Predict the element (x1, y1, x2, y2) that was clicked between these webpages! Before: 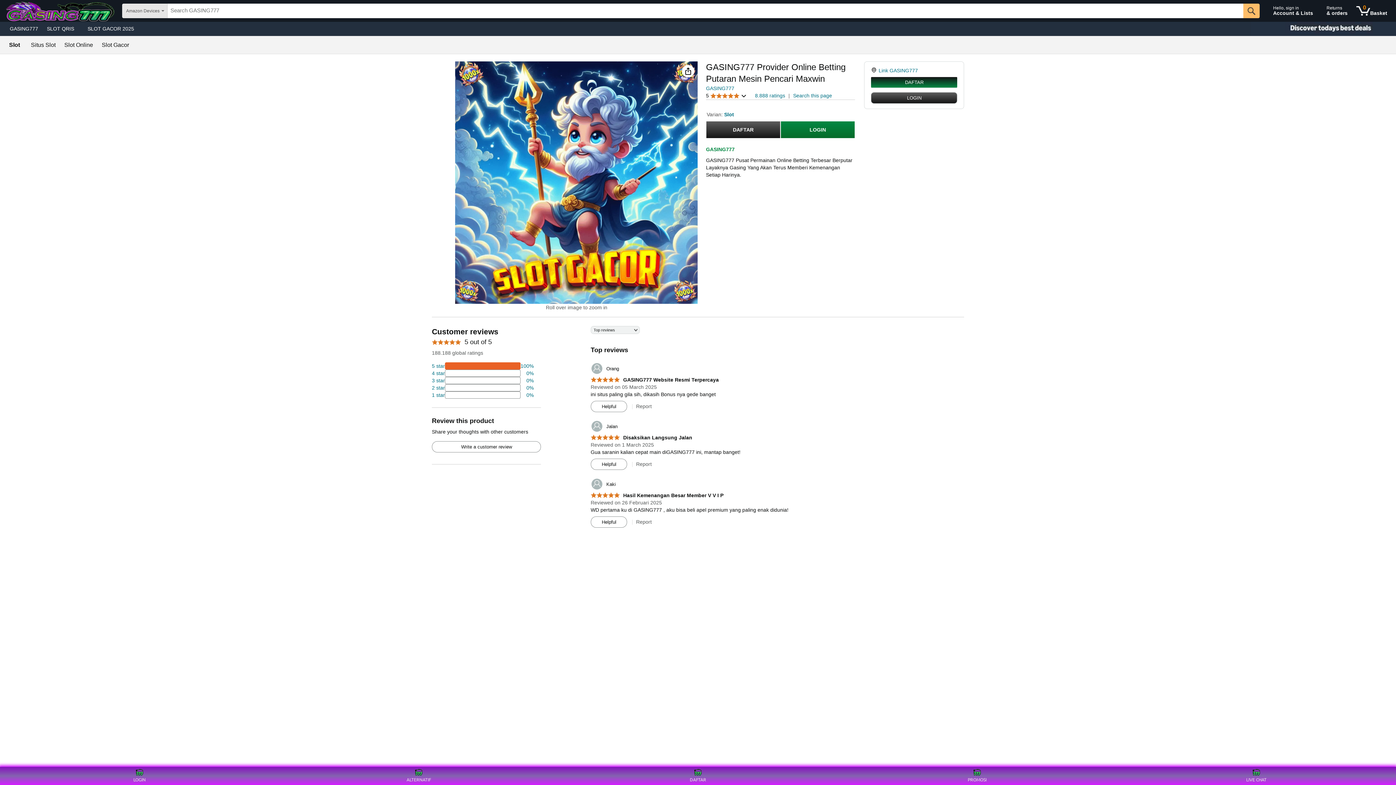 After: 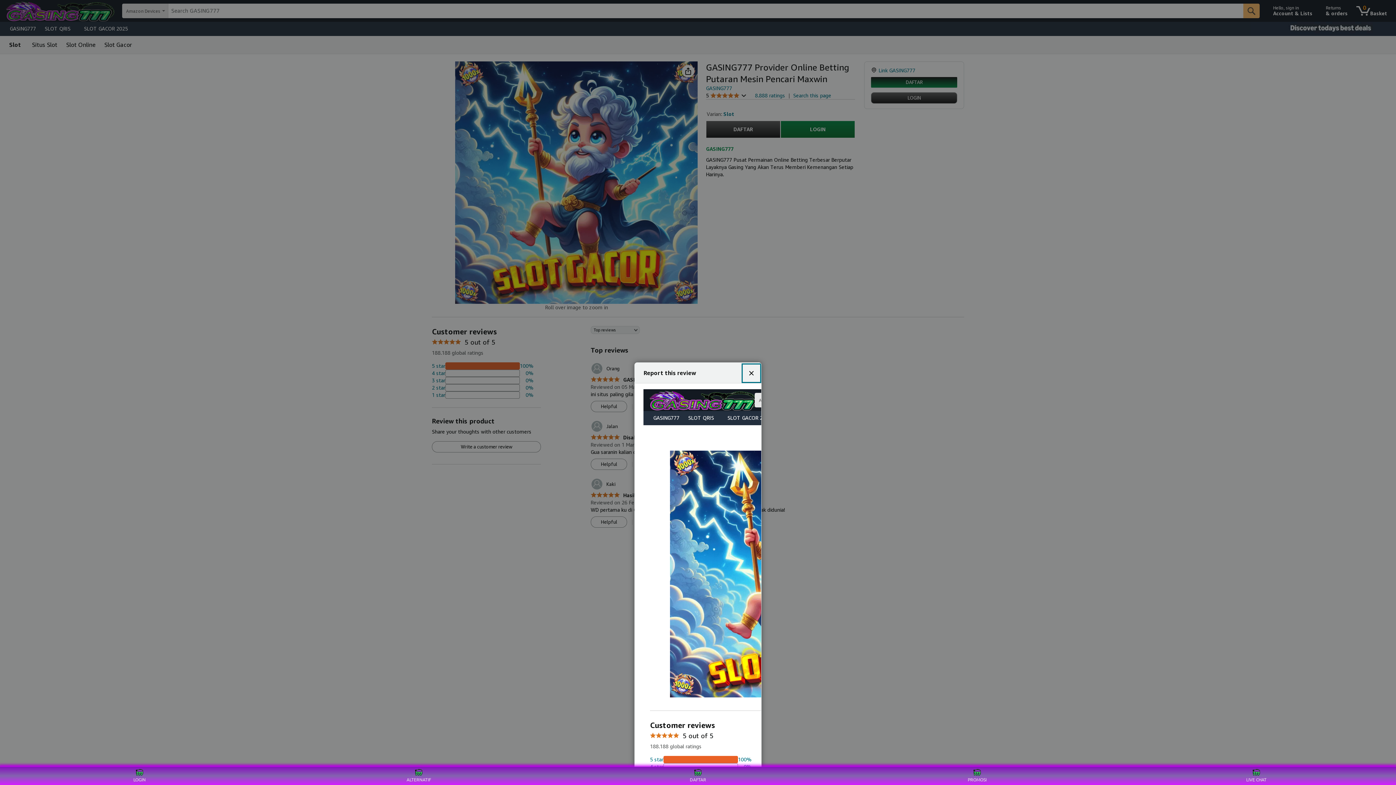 Action: bbox: (636, 403, 651, 409) label: Report